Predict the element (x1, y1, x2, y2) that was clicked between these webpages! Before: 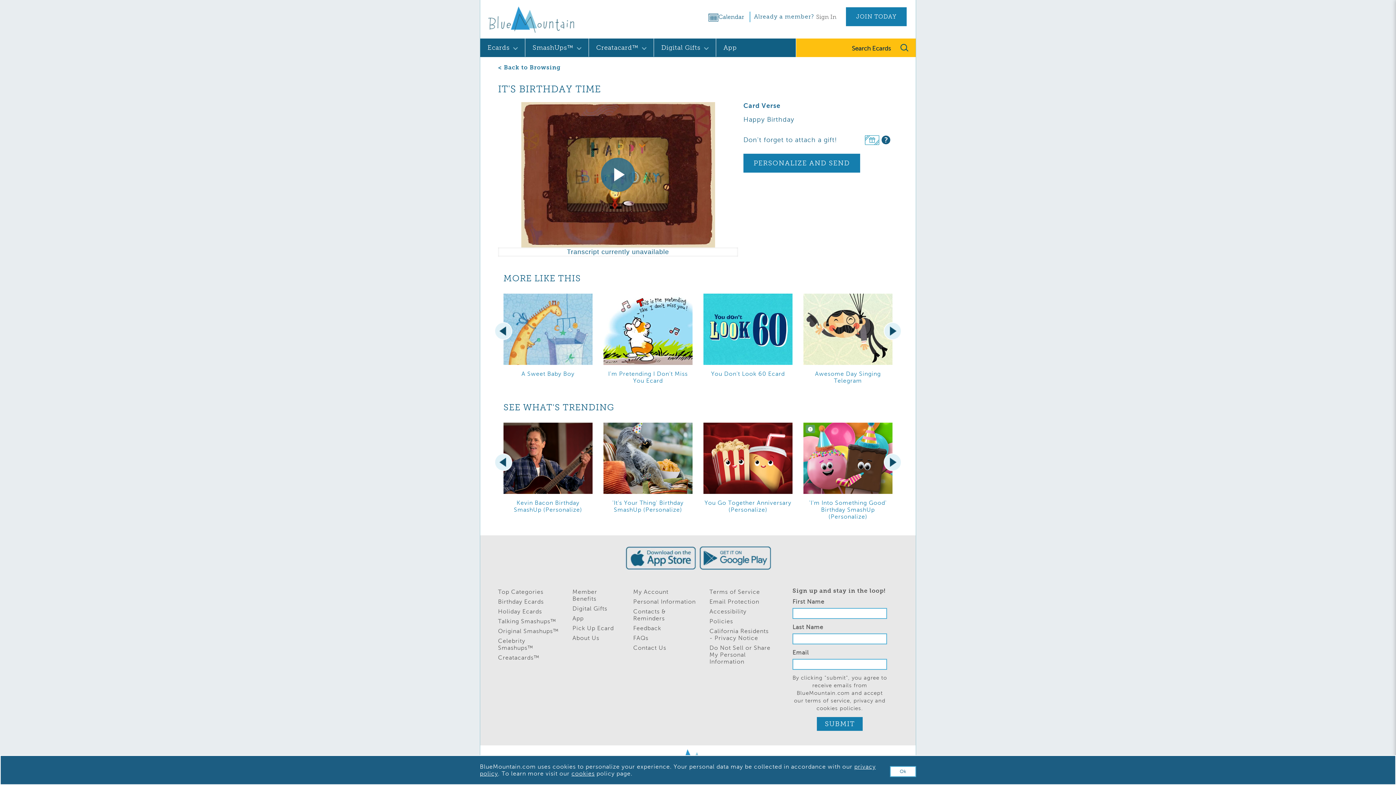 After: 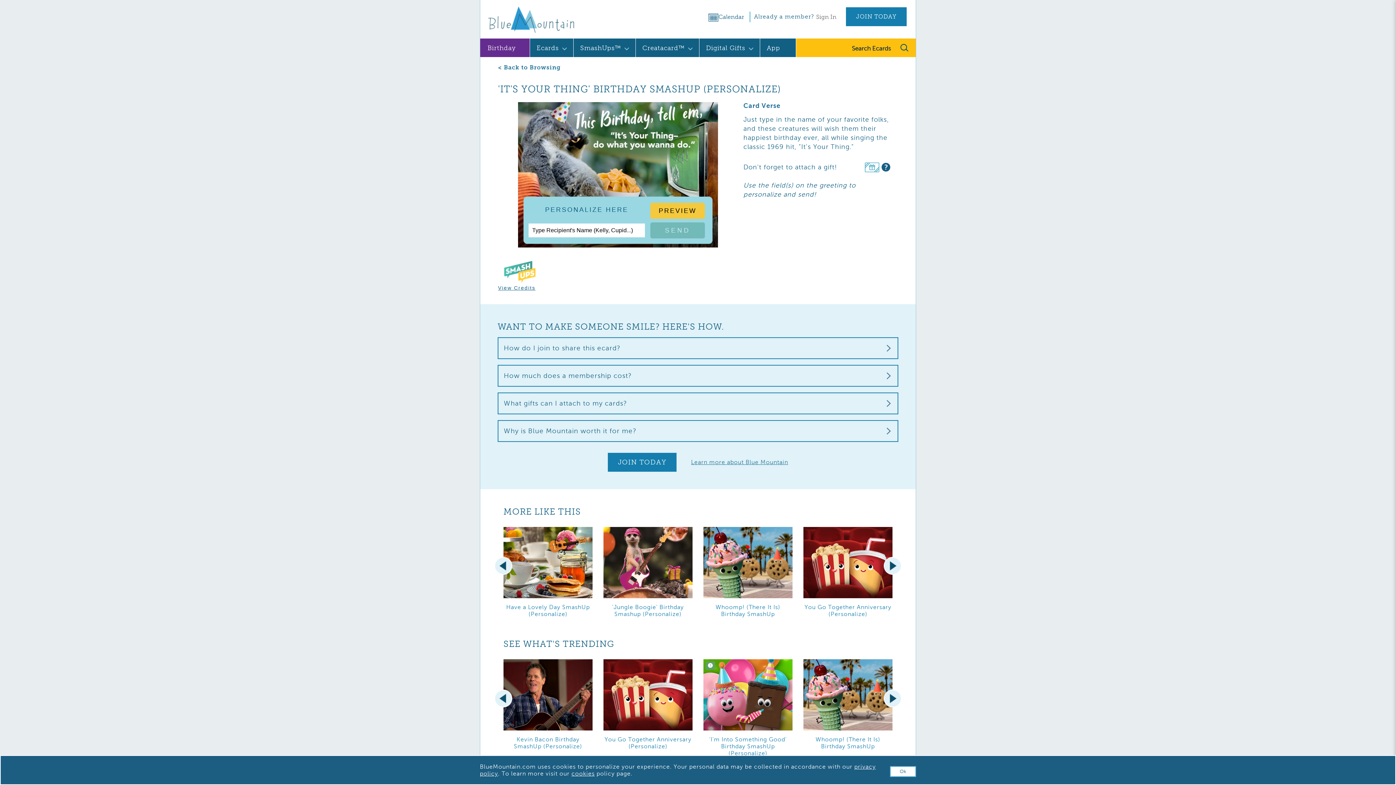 Action: bbox: (603, 422, 692, 517) label: 'It's Your Thing' Birthday SmashUp (Personalize)